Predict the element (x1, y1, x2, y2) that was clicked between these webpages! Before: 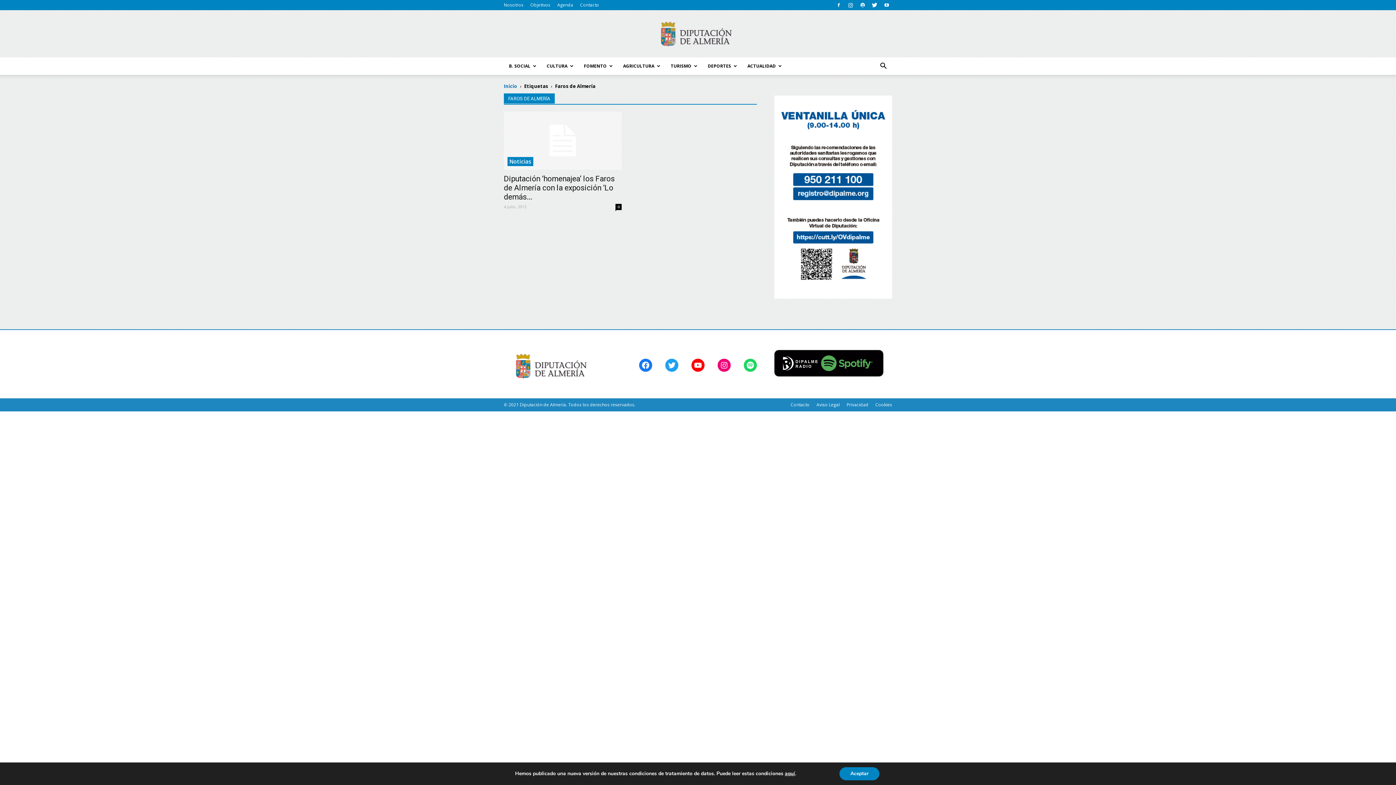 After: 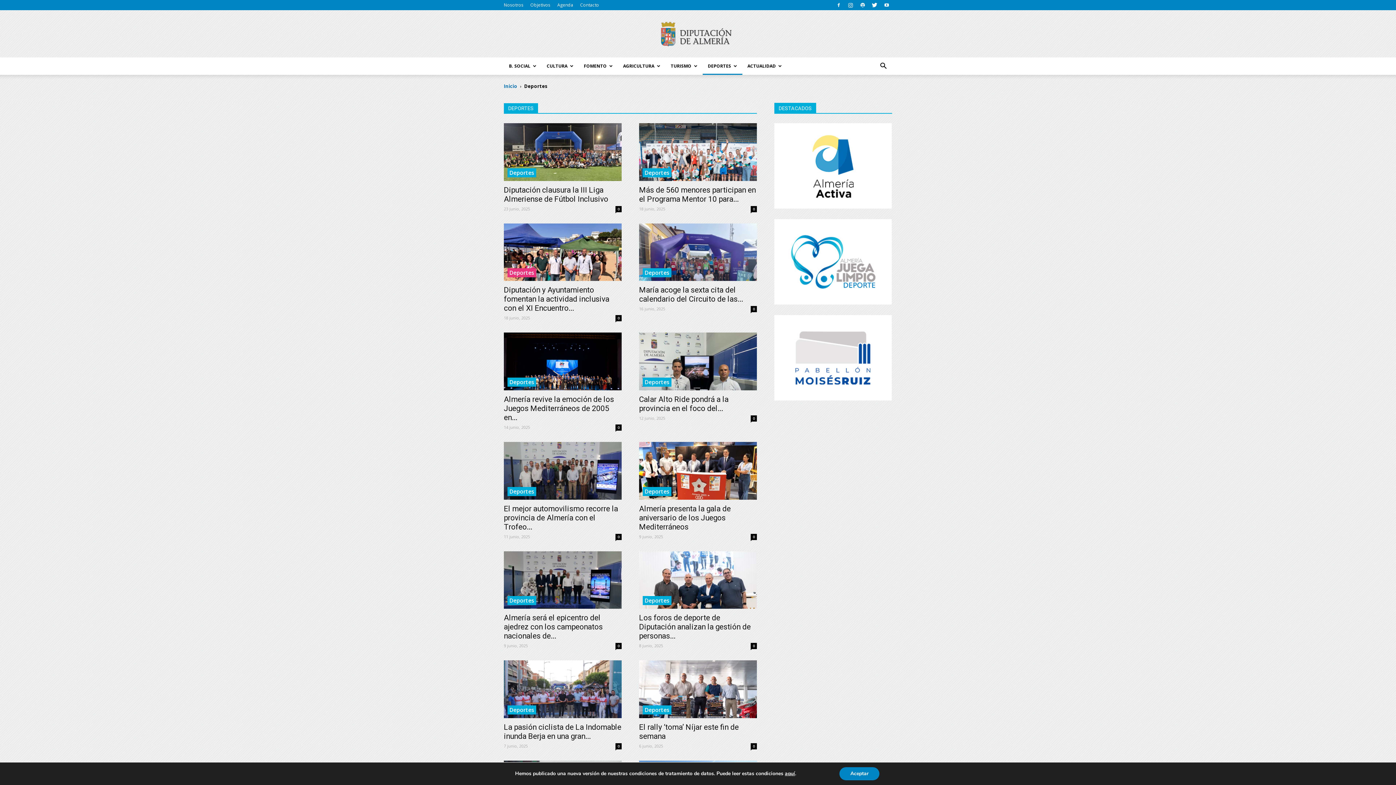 Action: bbox: (702, 57, 742, 74) label: DEPORTES